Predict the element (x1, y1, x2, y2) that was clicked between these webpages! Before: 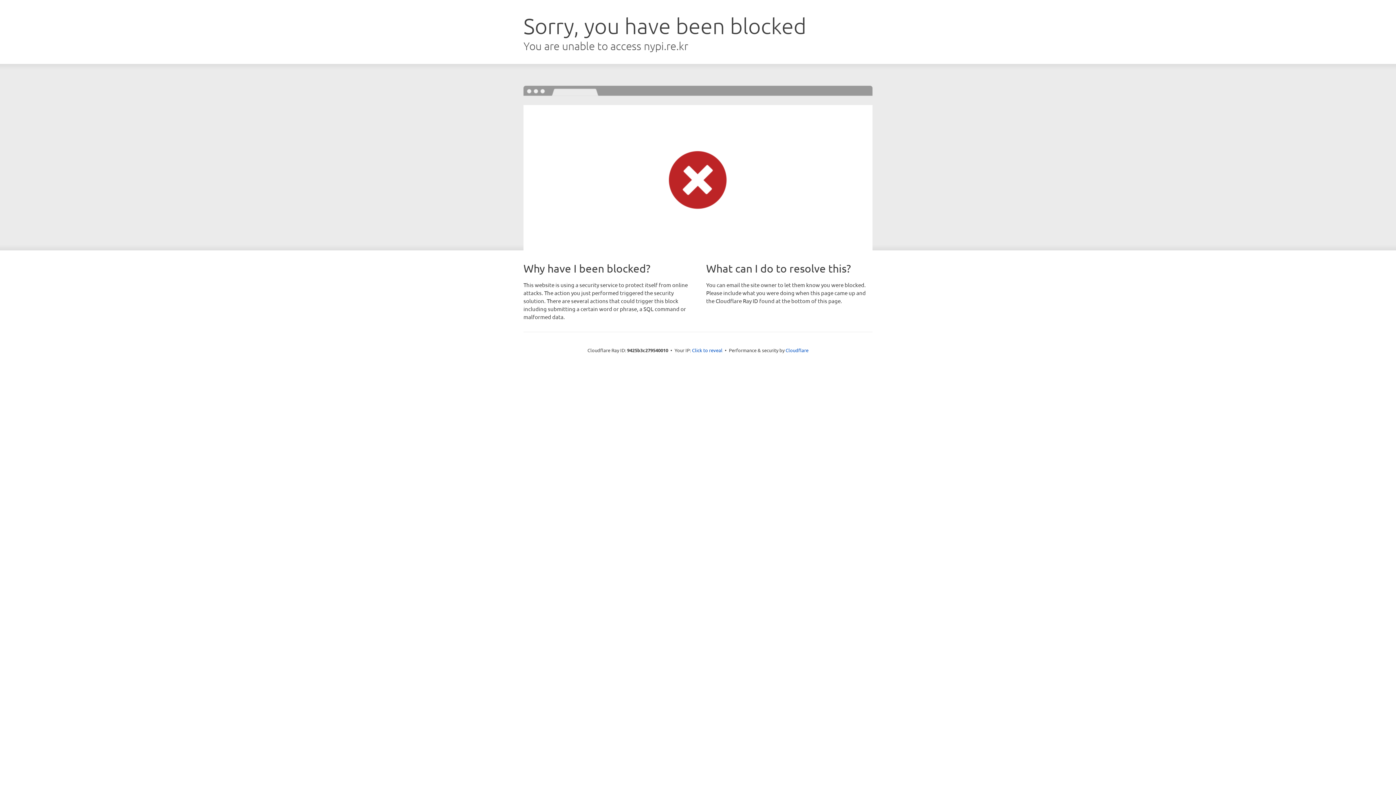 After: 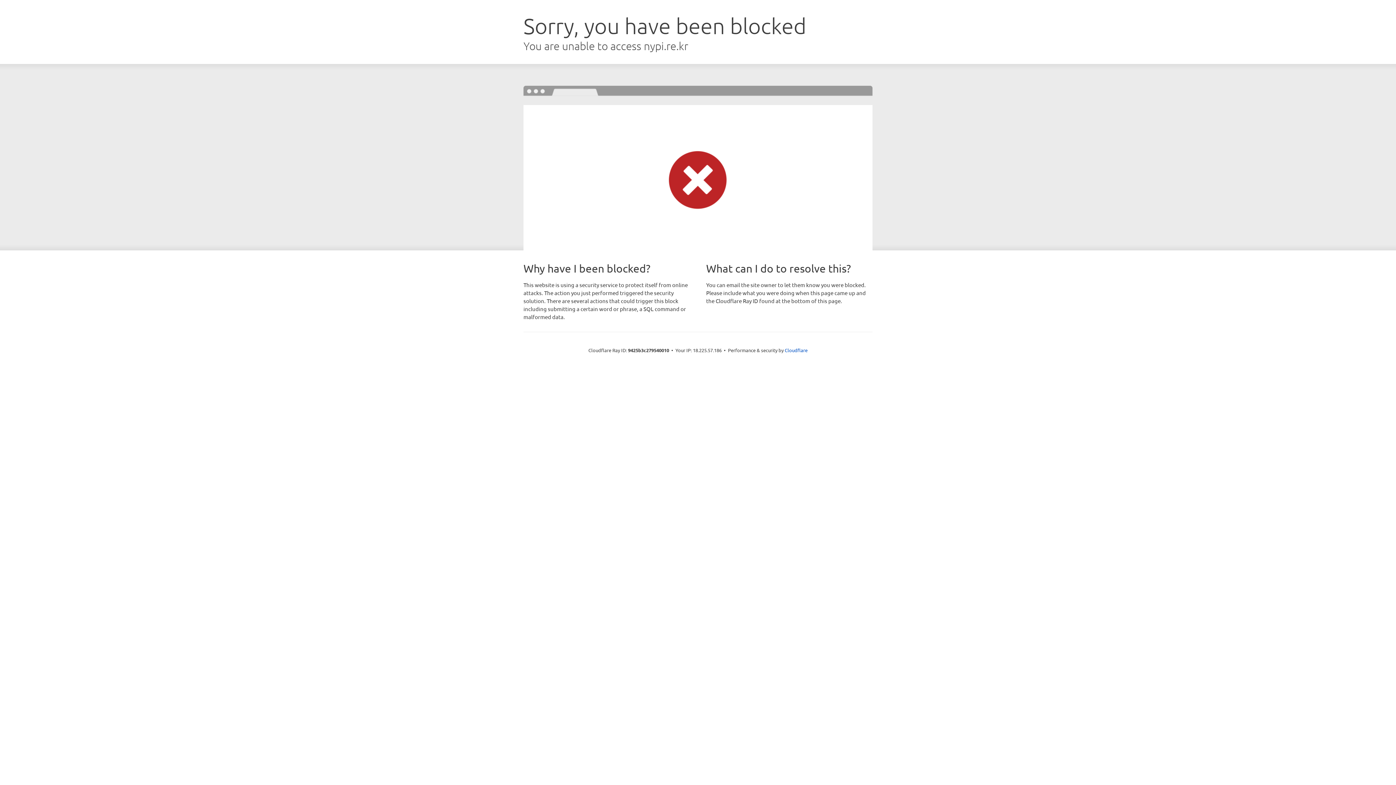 Action: bbox: (692, 346, 722, 353) label: Click to reveal